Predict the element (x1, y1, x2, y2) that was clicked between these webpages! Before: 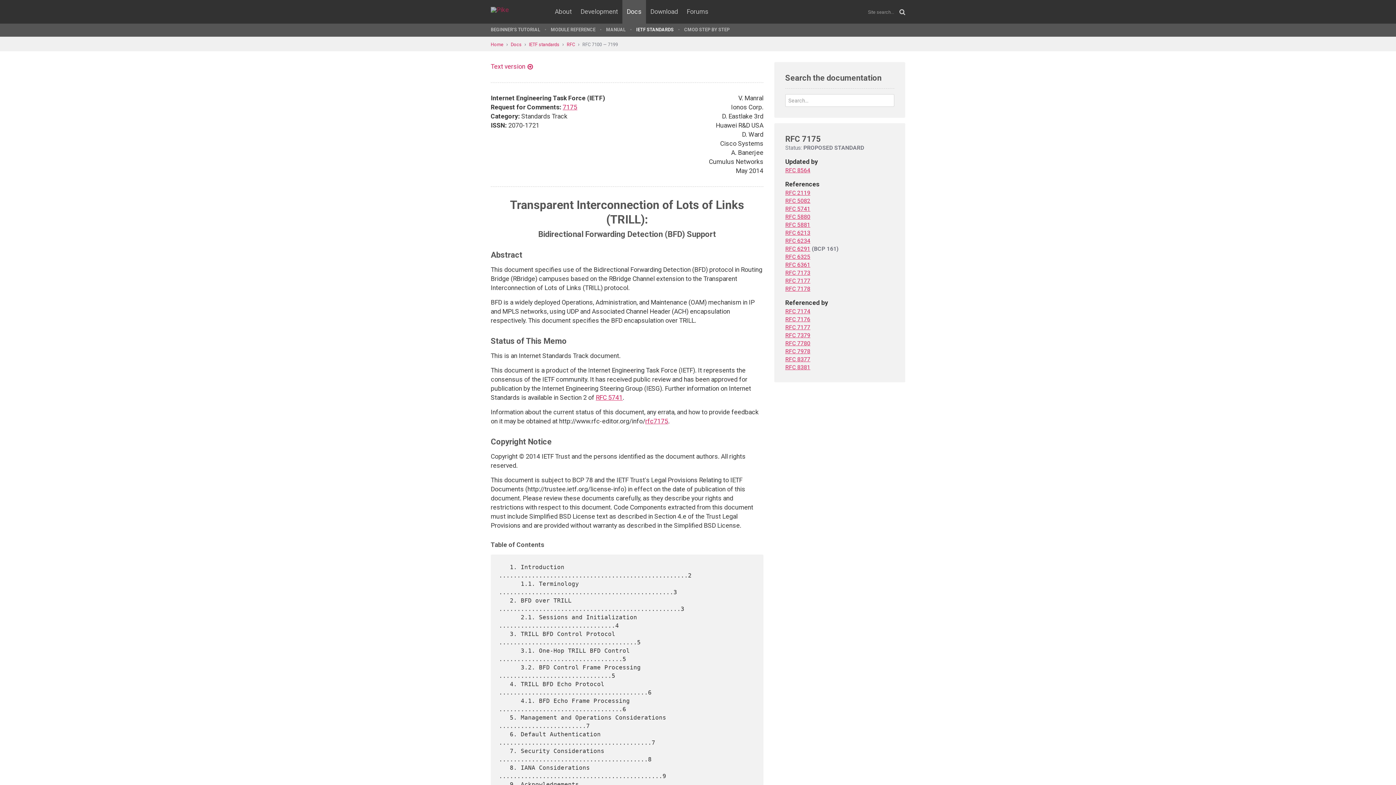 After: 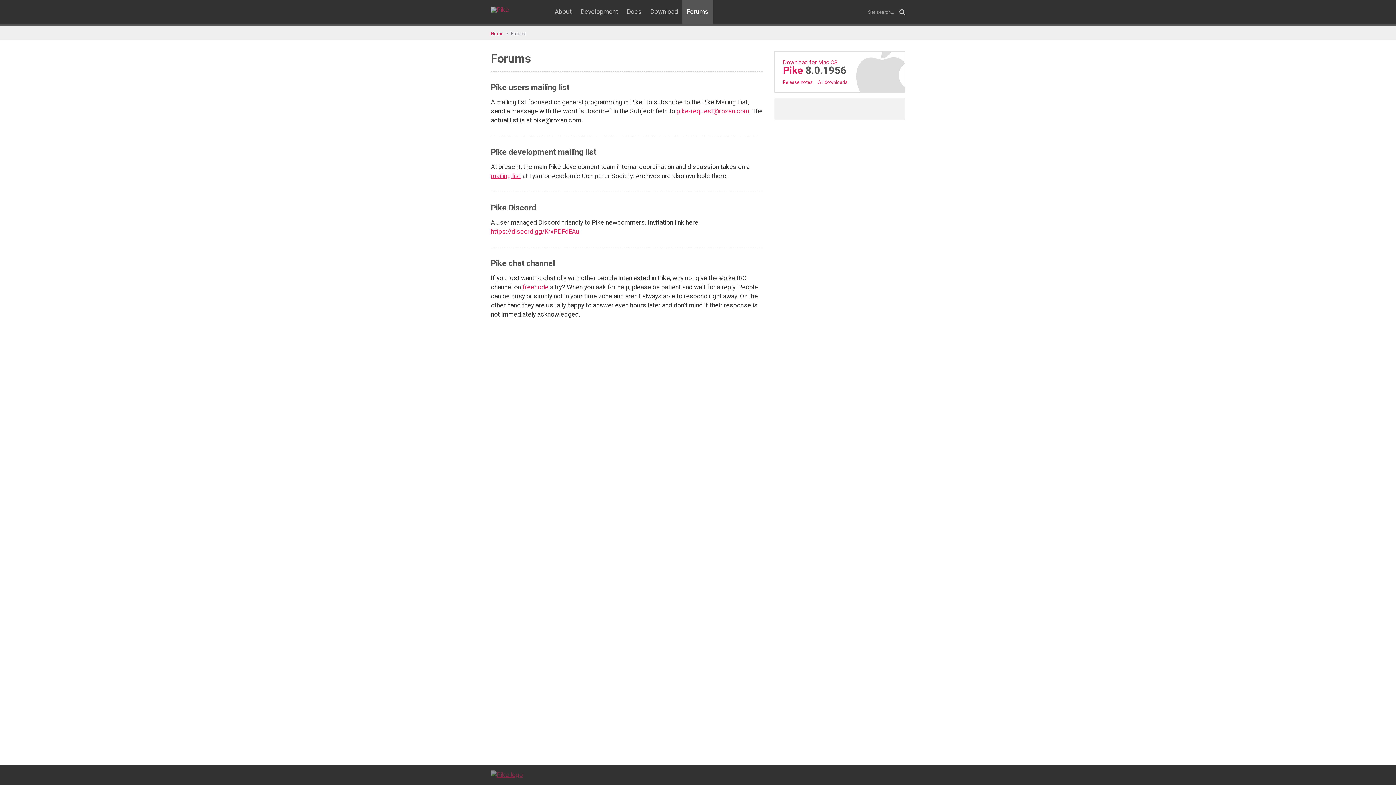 Action: label: Forums bbox: (682, 5, 713, 18)